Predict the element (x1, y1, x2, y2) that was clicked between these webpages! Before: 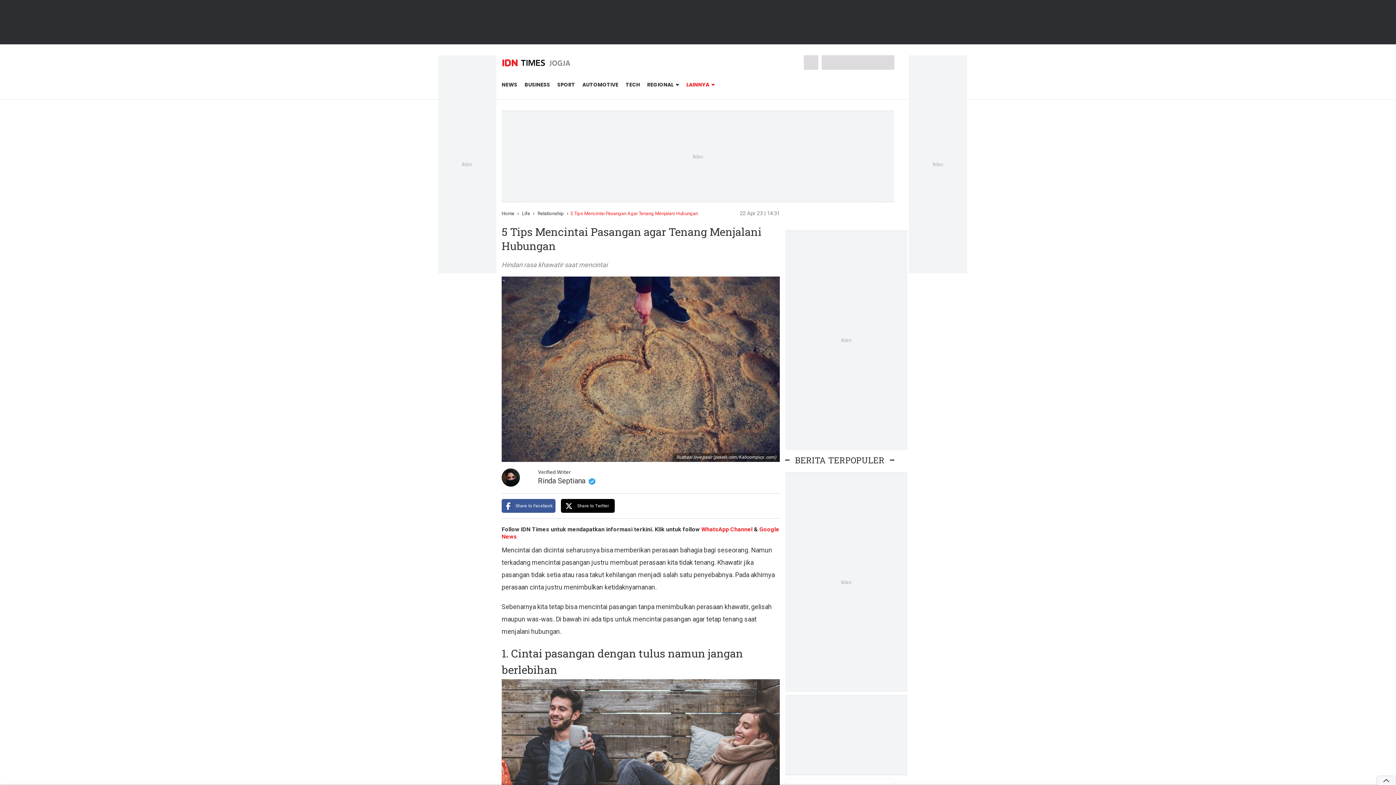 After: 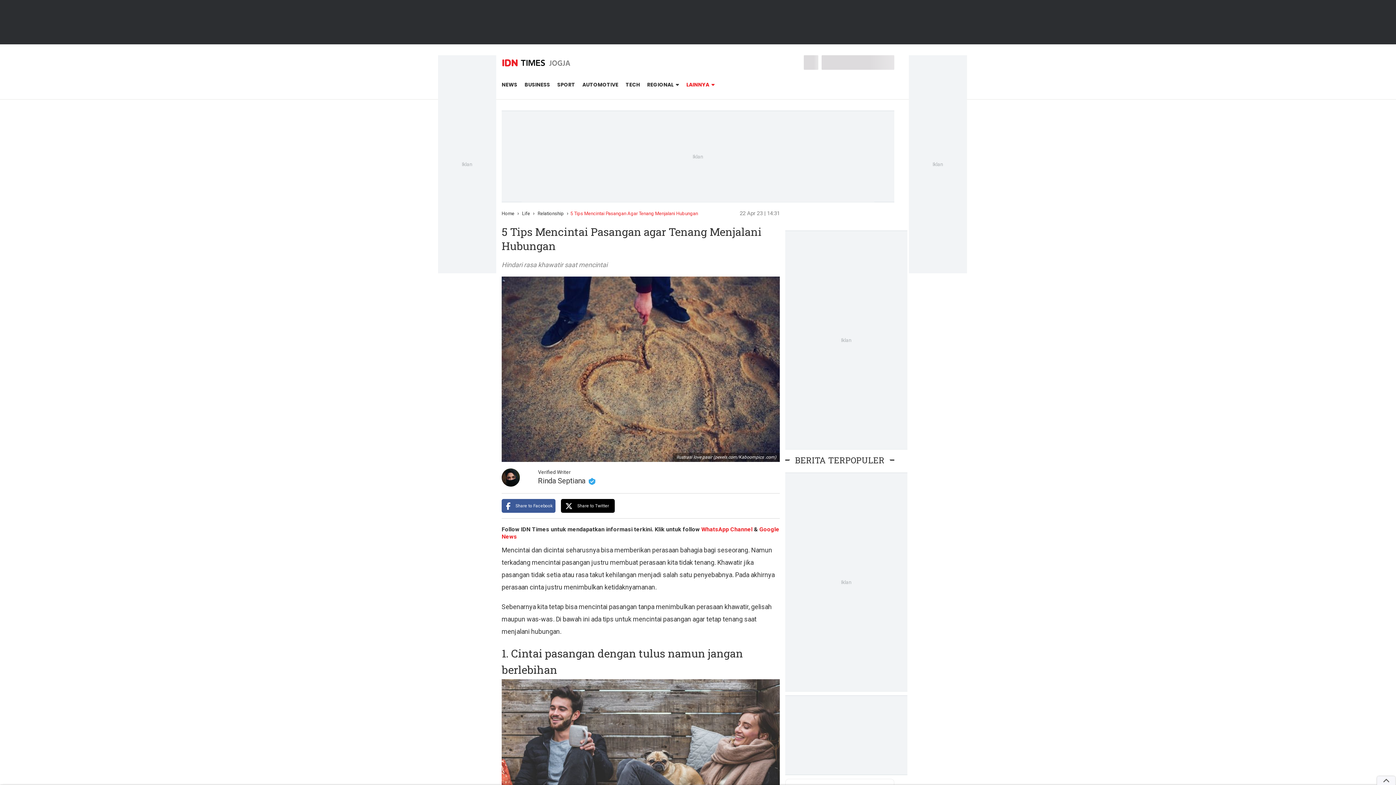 Action: bbox: (501, 499, 555, 513) label:  Share to Facebook